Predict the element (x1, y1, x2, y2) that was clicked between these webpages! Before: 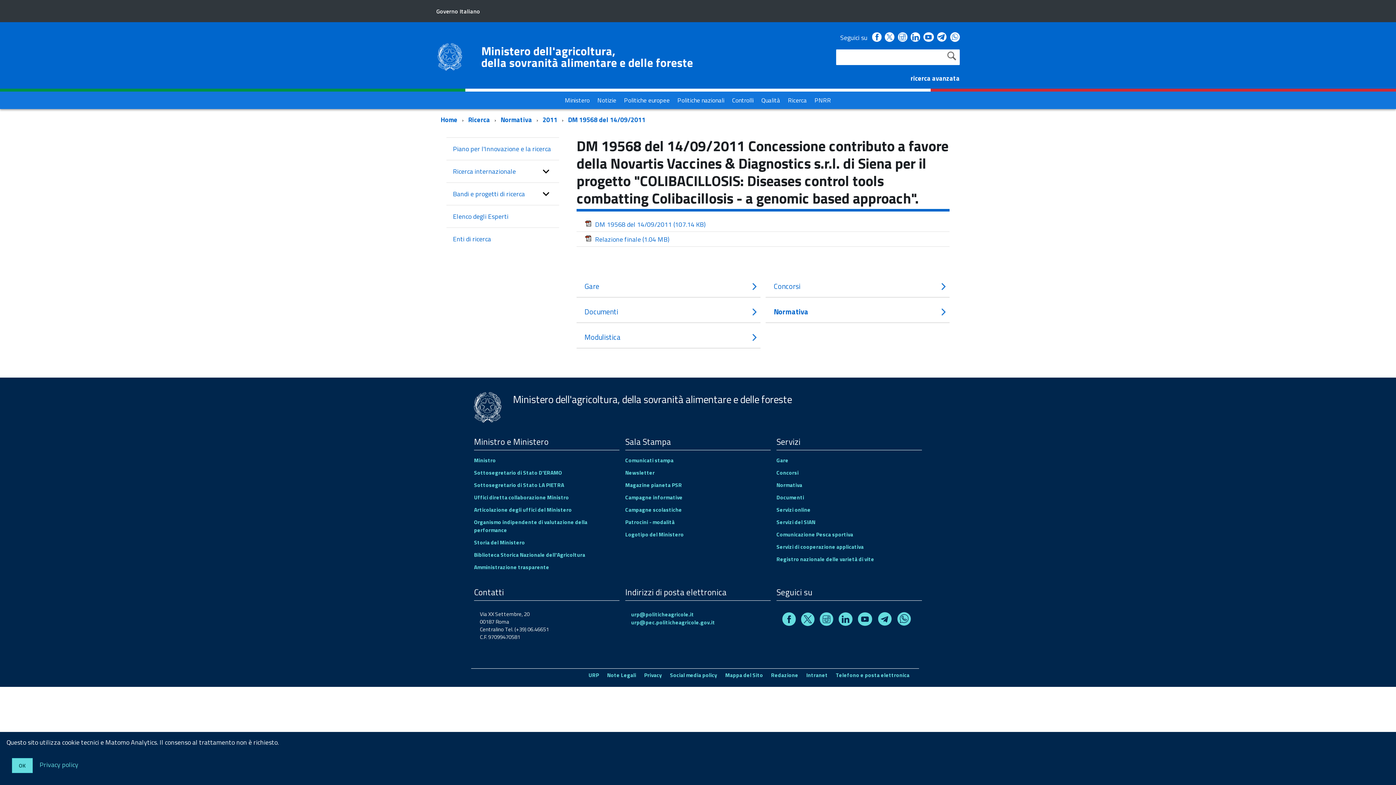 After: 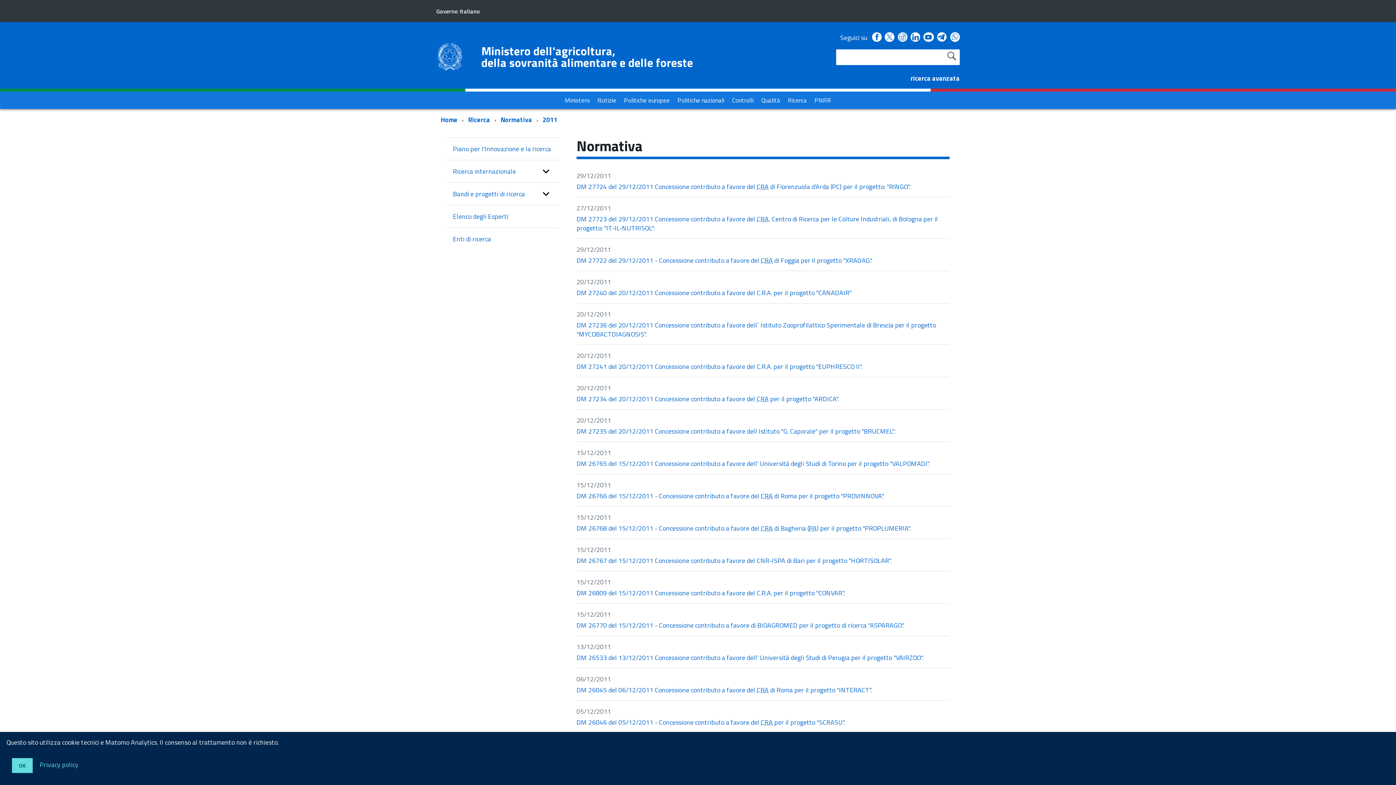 Action: bbox: (542, 114, 560, 124) label: 2011